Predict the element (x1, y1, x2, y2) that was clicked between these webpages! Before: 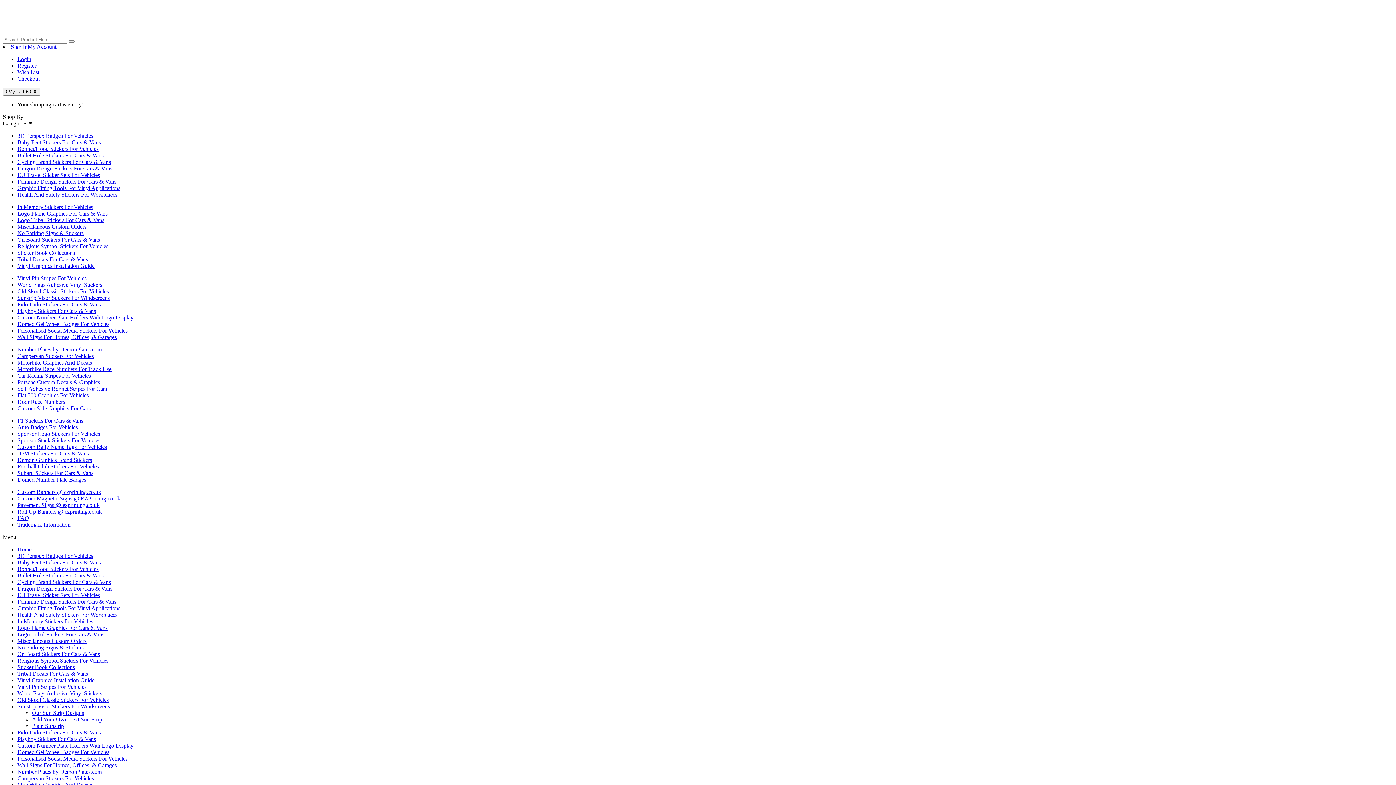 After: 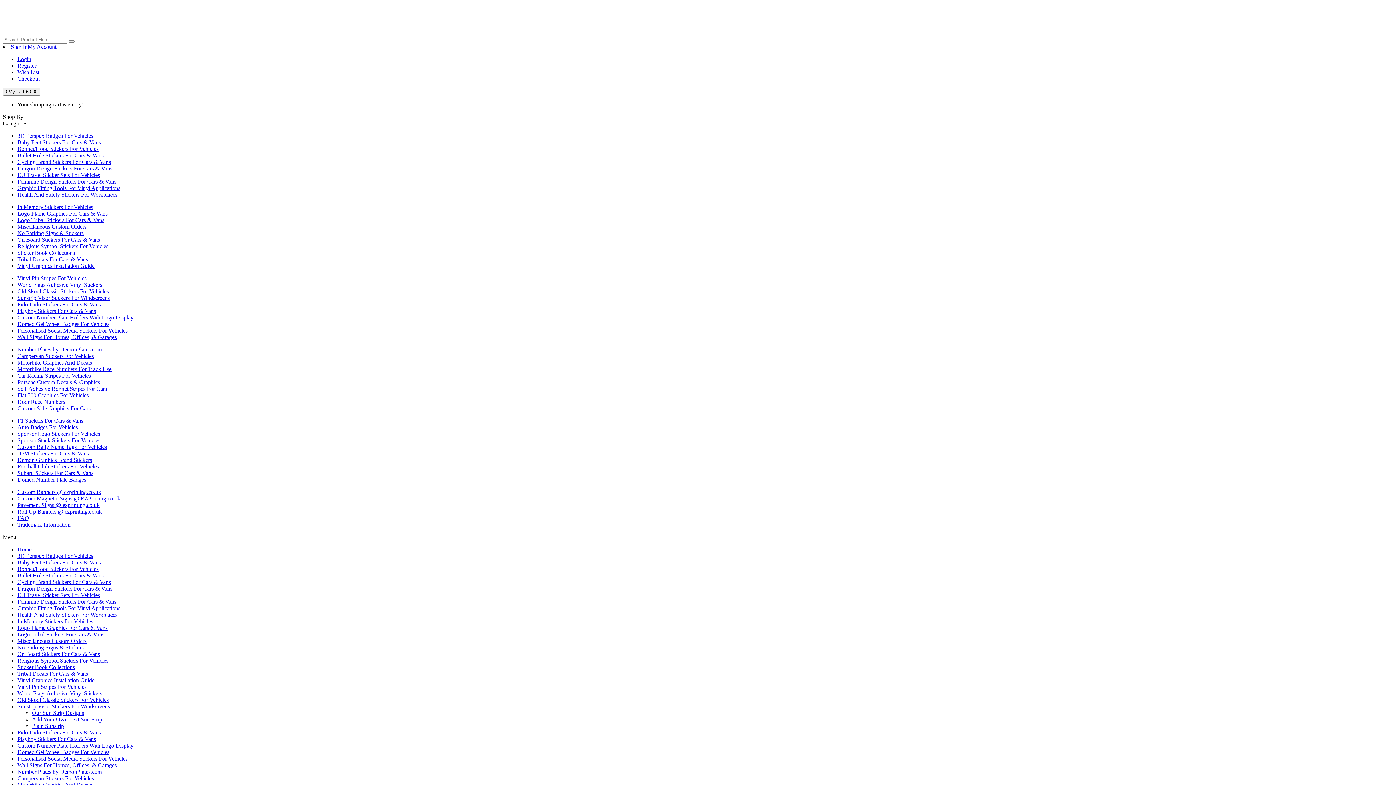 Action: bbox: (17, 417, 83, 424) label: F1 Stickers For Cars & Vans